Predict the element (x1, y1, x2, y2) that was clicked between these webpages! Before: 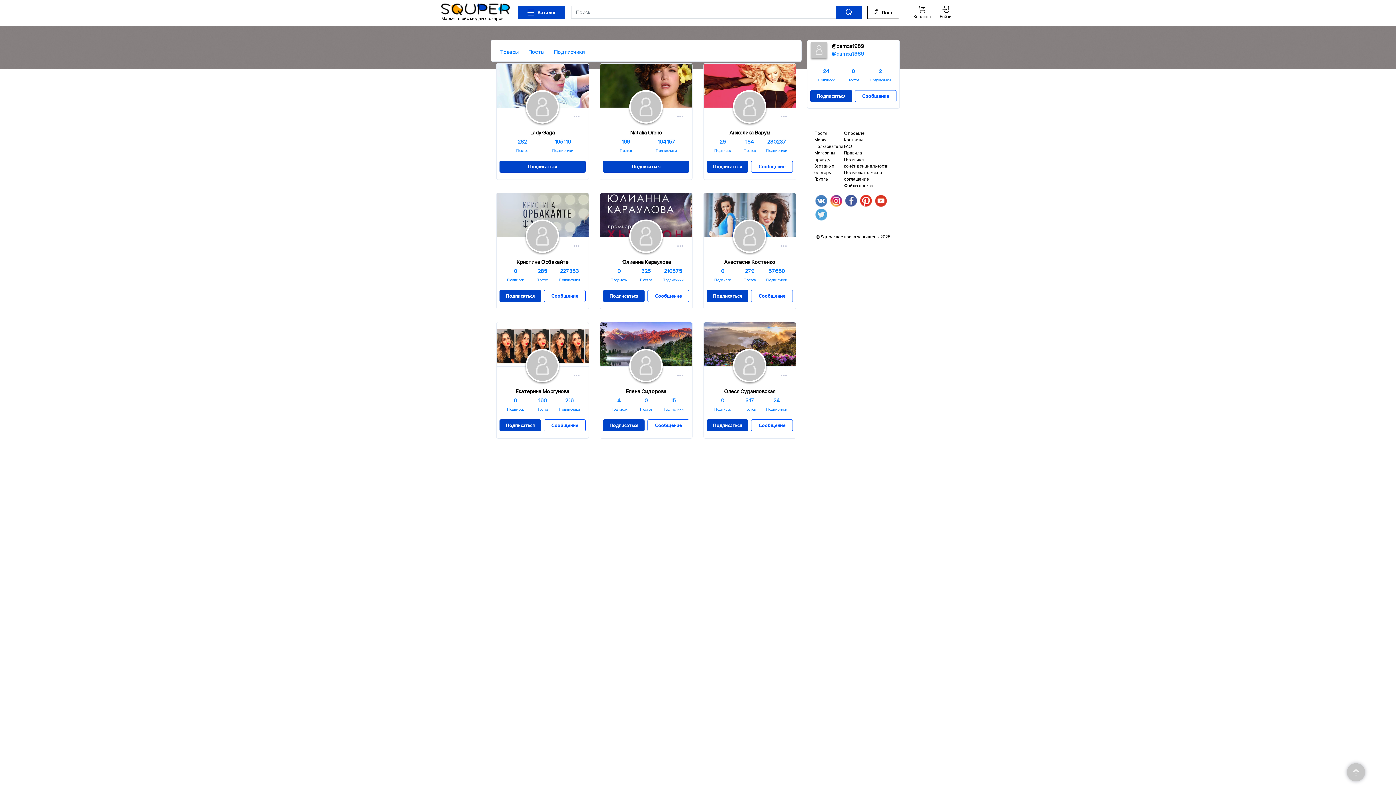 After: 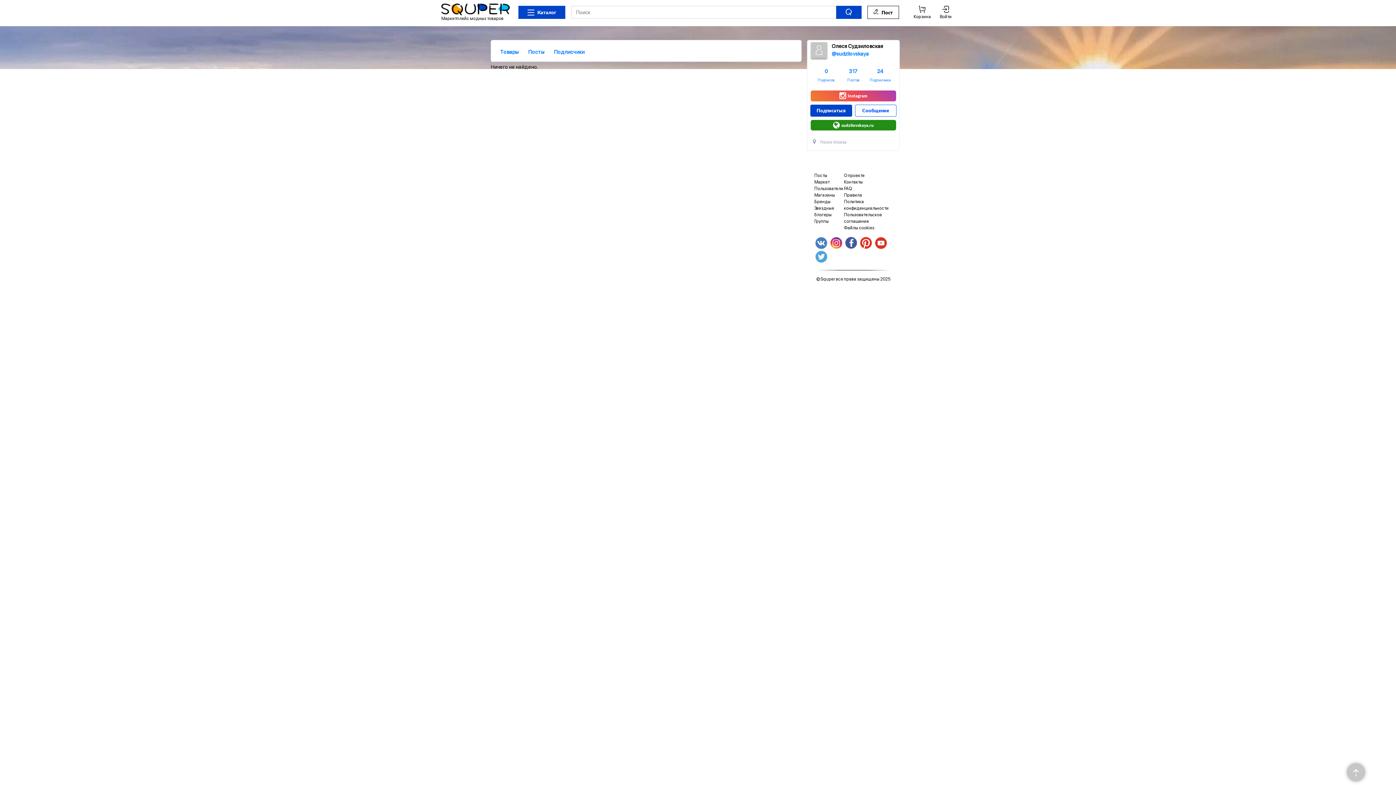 Action: bbox: (709, 397, 736, 412) label: 0
Подписок